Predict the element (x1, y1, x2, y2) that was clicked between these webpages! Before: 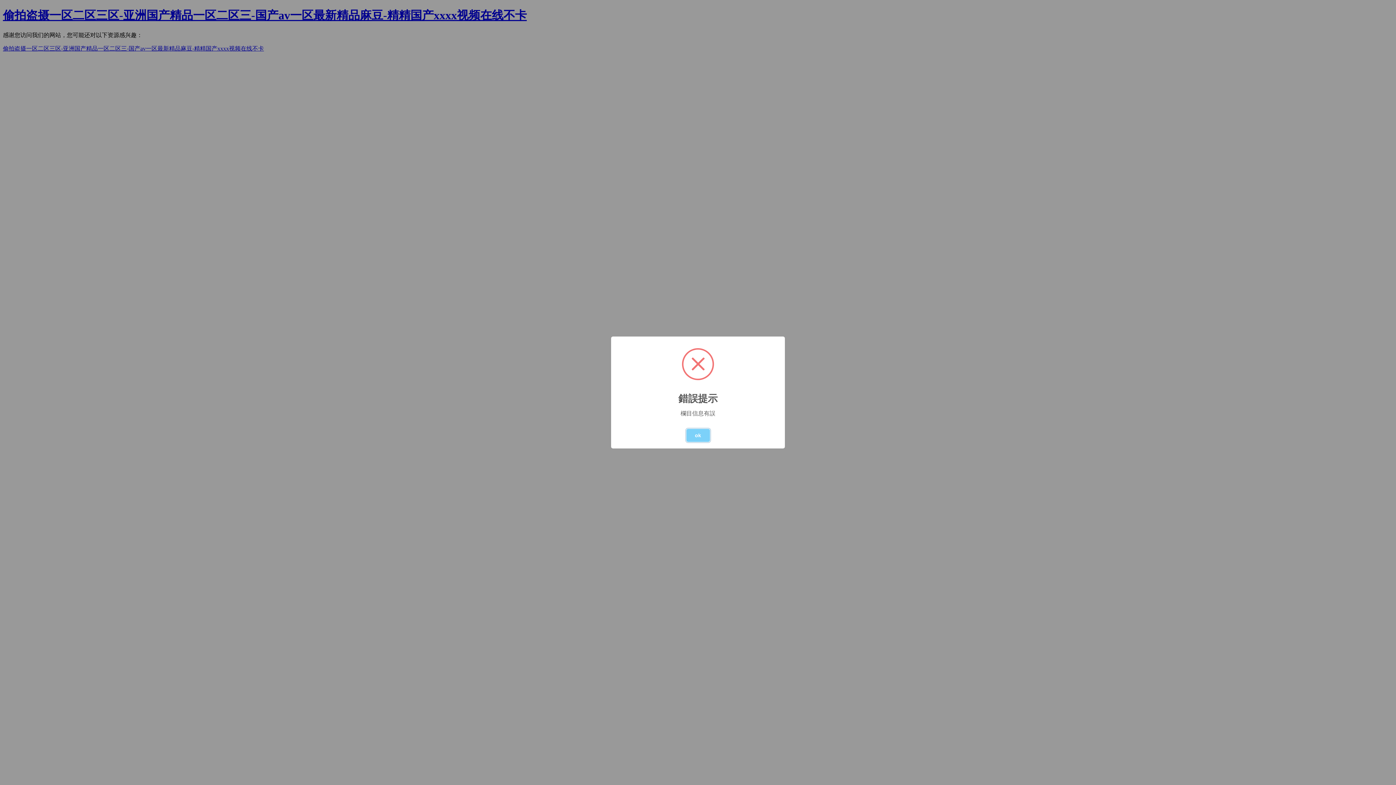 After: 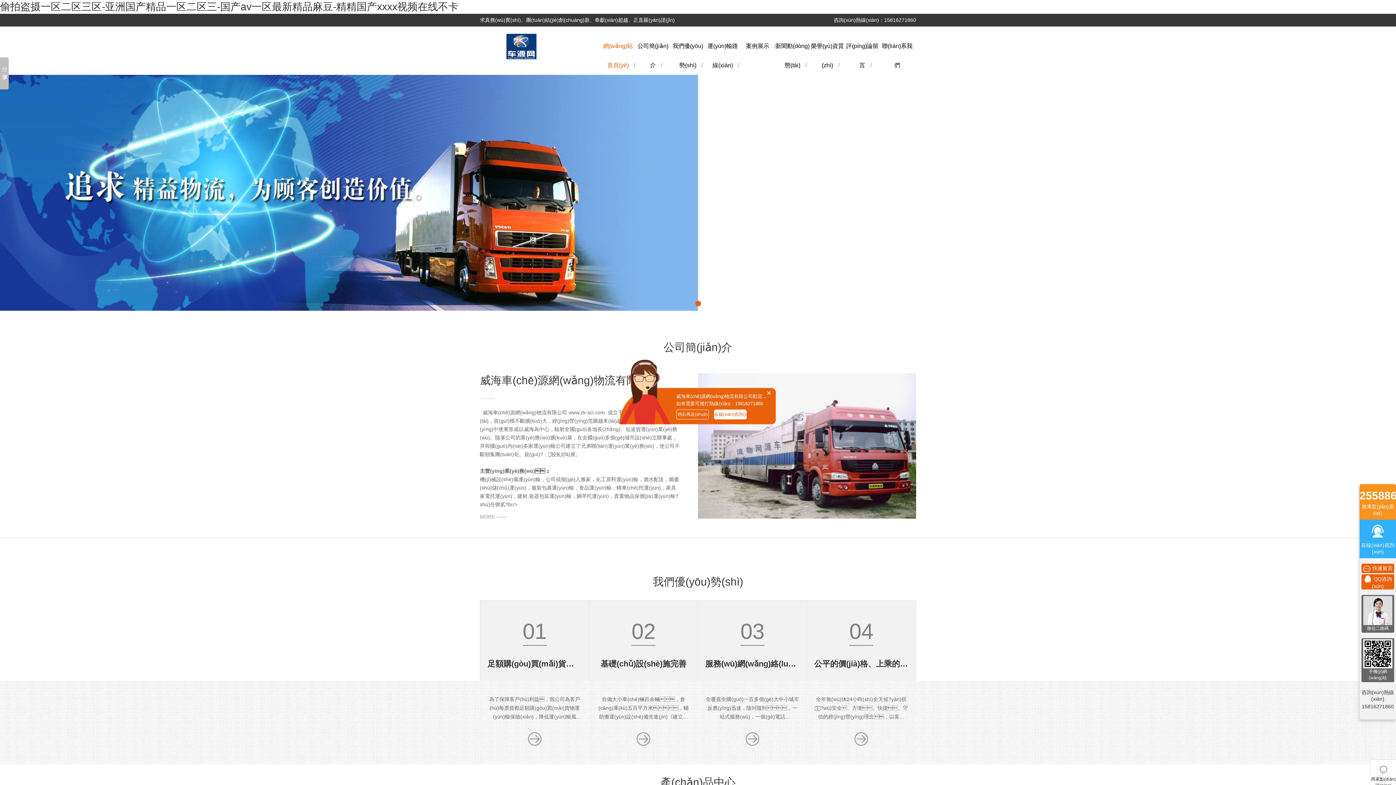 Action: bbox: (686, 429, 710, 442) label: ok